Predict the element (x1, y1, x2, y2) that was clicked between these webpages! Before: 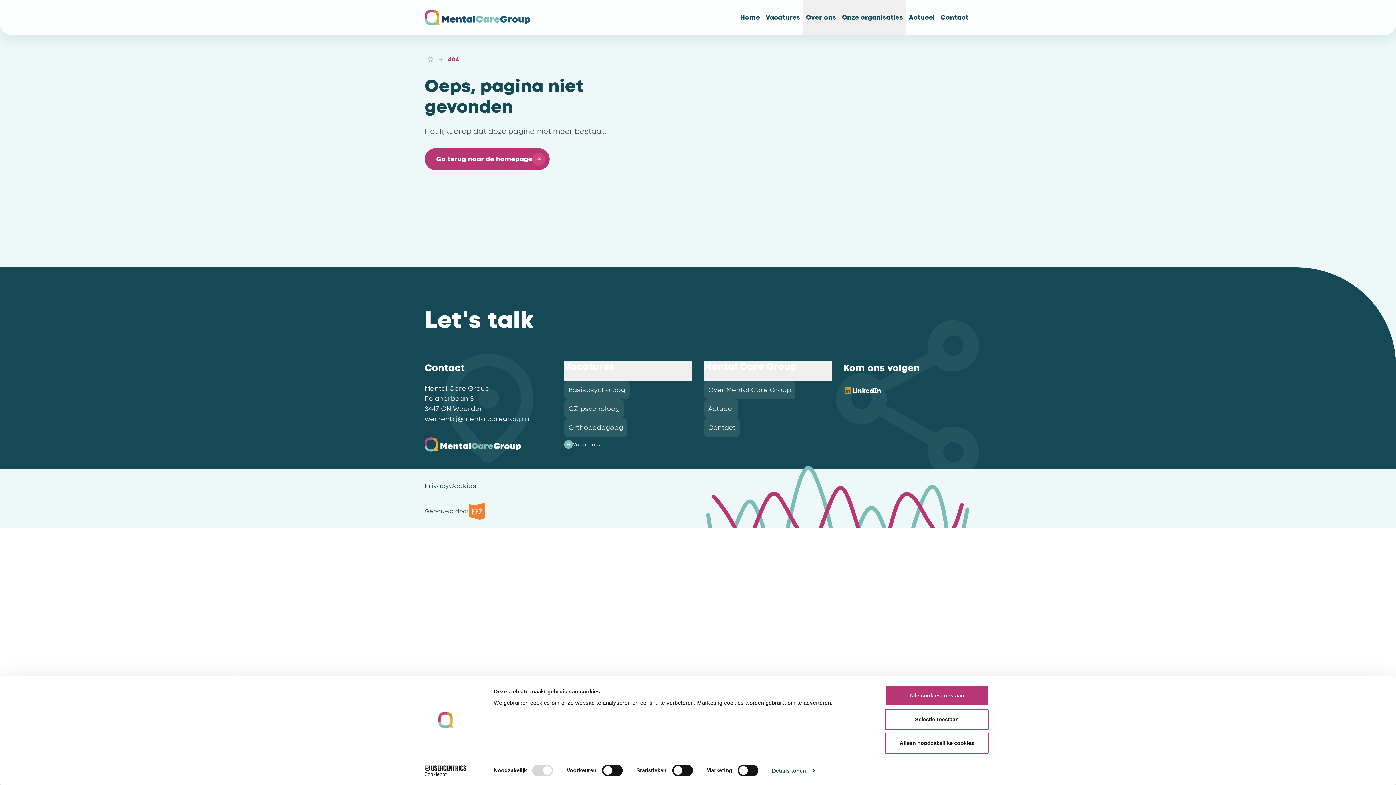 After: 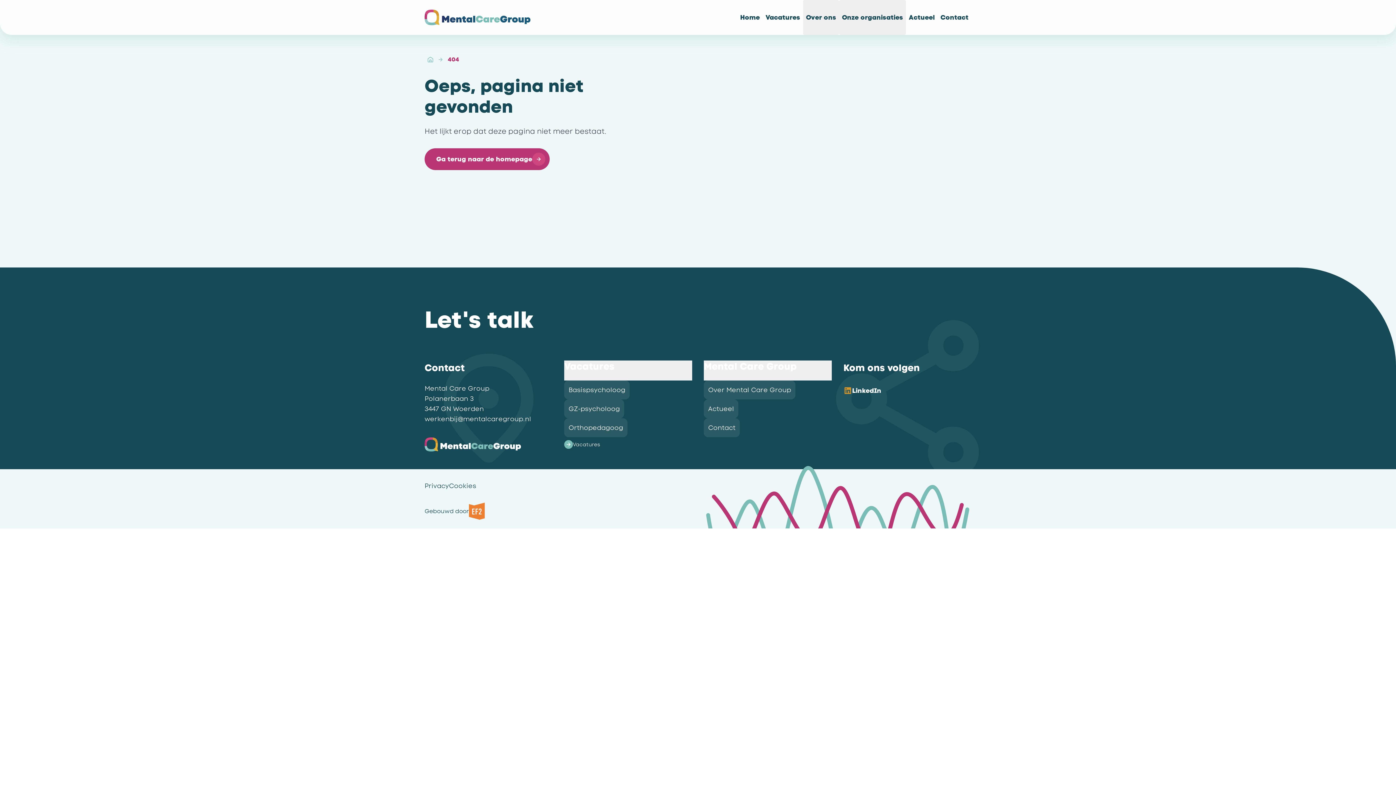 Action: bbox: (885, 733, 989, 754) label: Alleen noodzakelijke cookies